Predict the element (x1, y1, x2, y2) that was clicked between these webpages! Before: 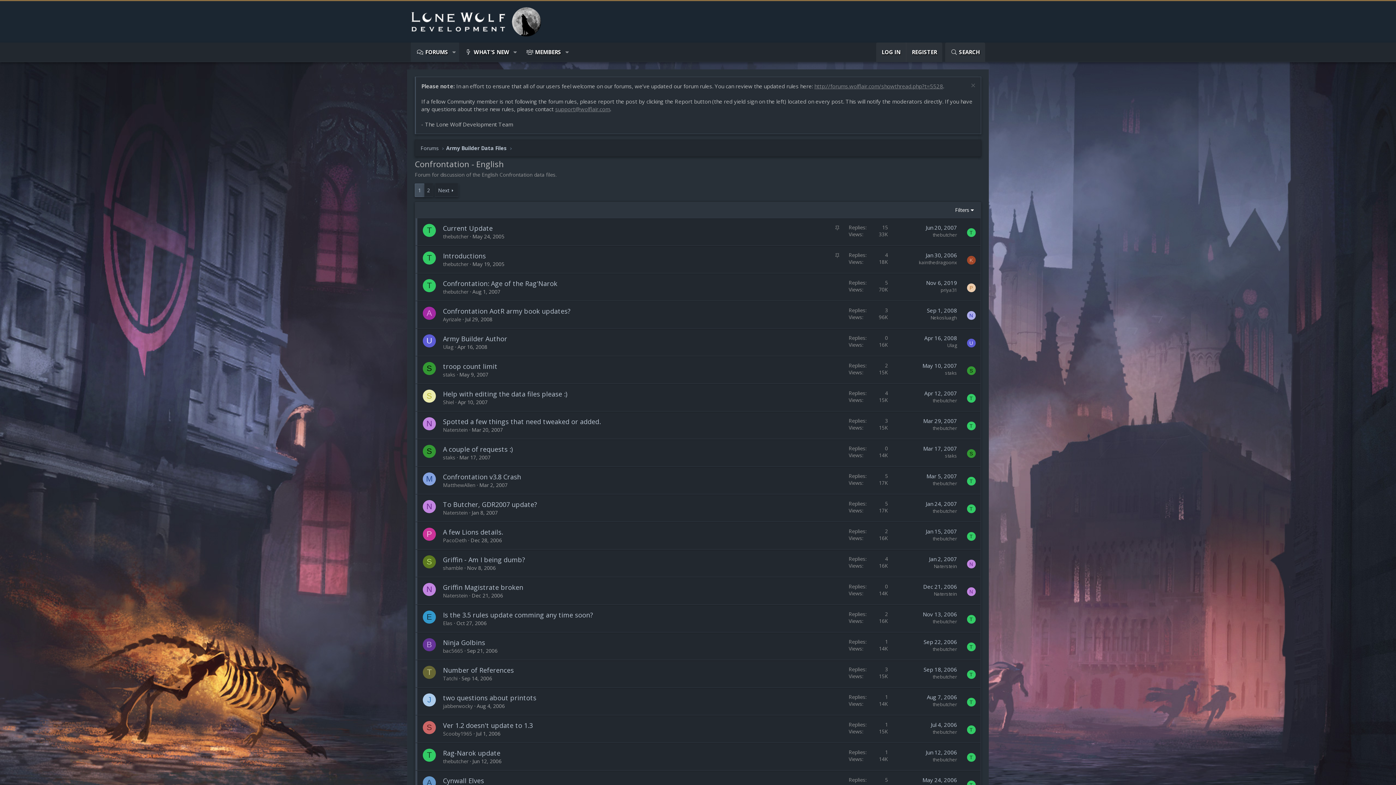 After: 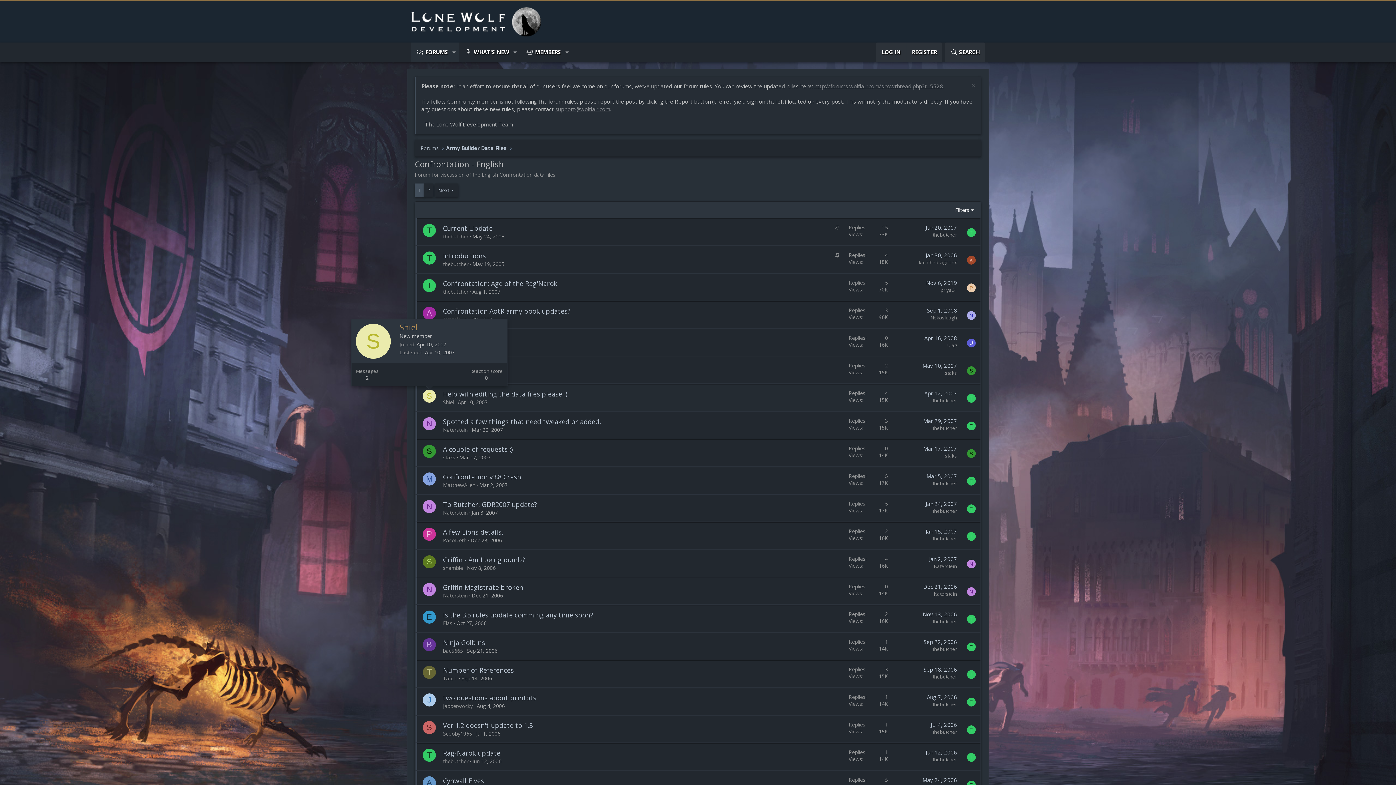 Action: bbox: (422, 389, 436, 402) label: S